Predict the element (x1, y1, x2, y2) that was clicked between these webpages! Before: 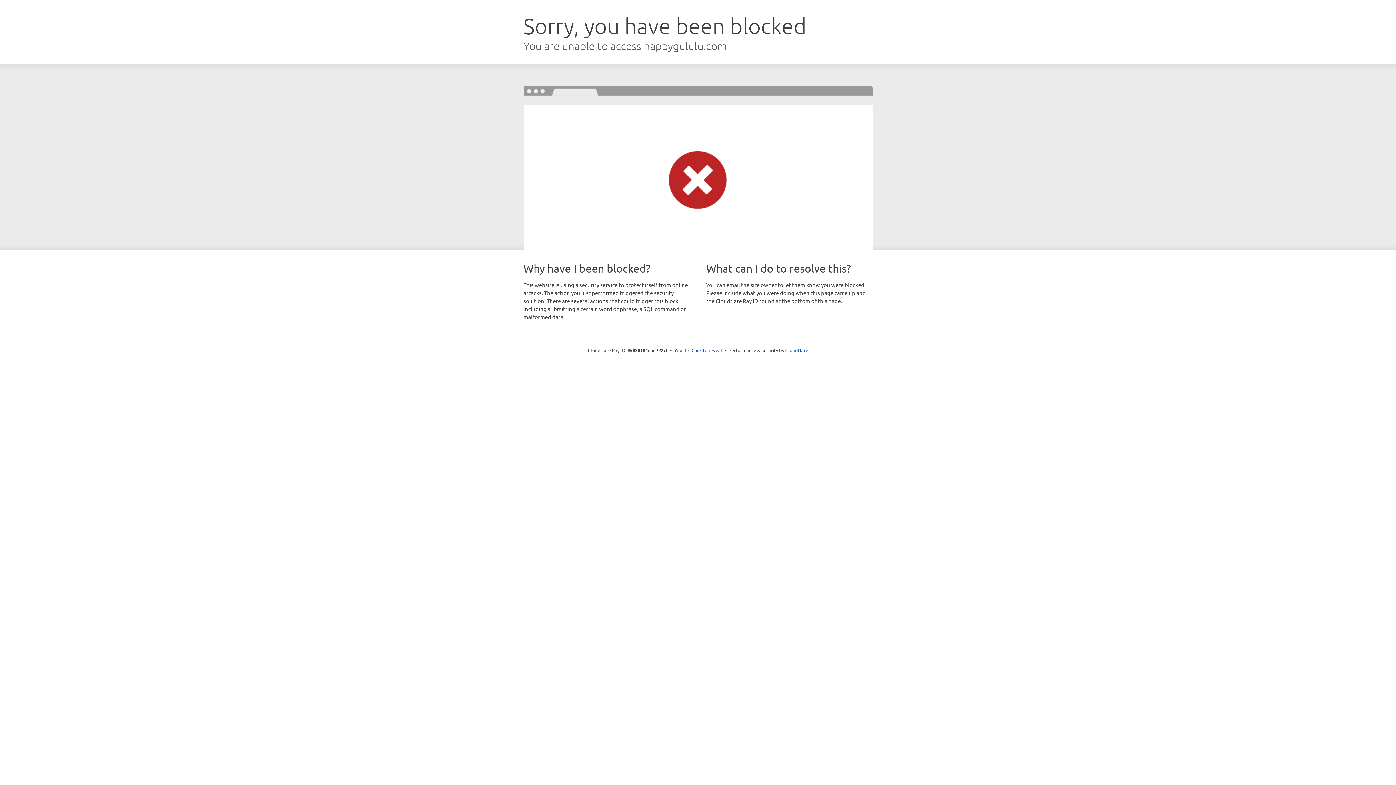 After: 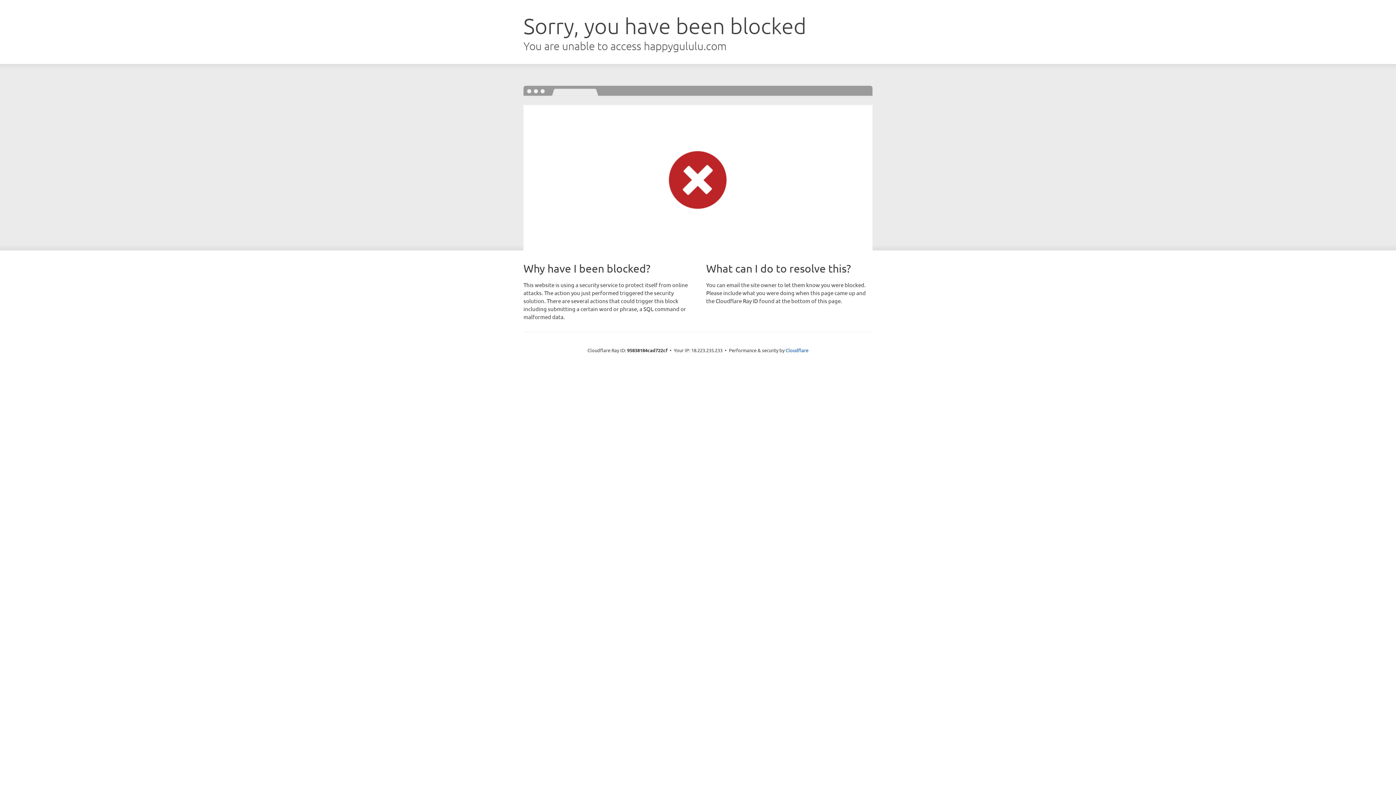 Action: bbox: (691, 346, 722, 353) label: Click to reveal